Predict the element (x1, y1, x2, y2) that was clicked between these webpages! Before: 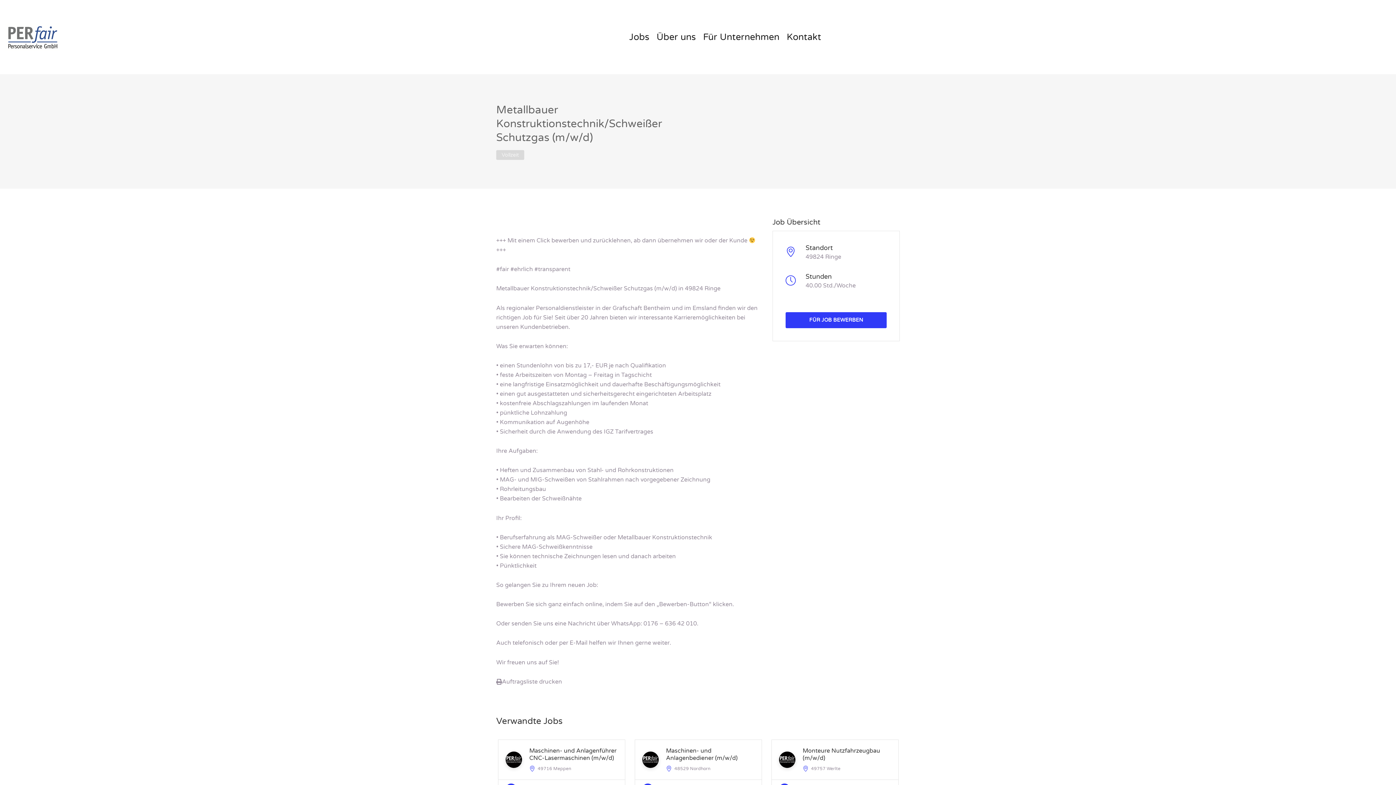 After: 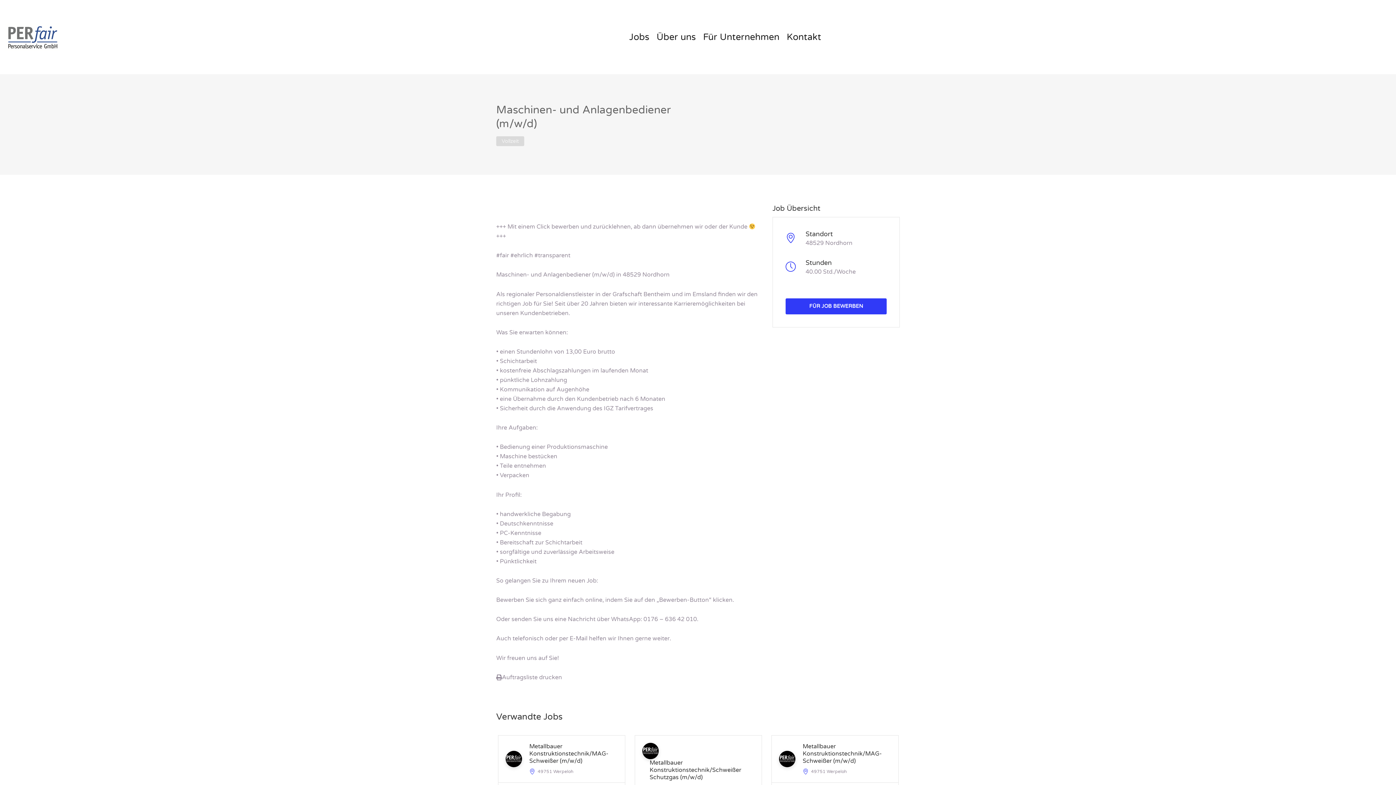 Action: label: Maschinen- und Anlagenbediener (m/w/d)
48529 Nordhorn
 Vollzeit bbox: (634, 739, 762, 798)